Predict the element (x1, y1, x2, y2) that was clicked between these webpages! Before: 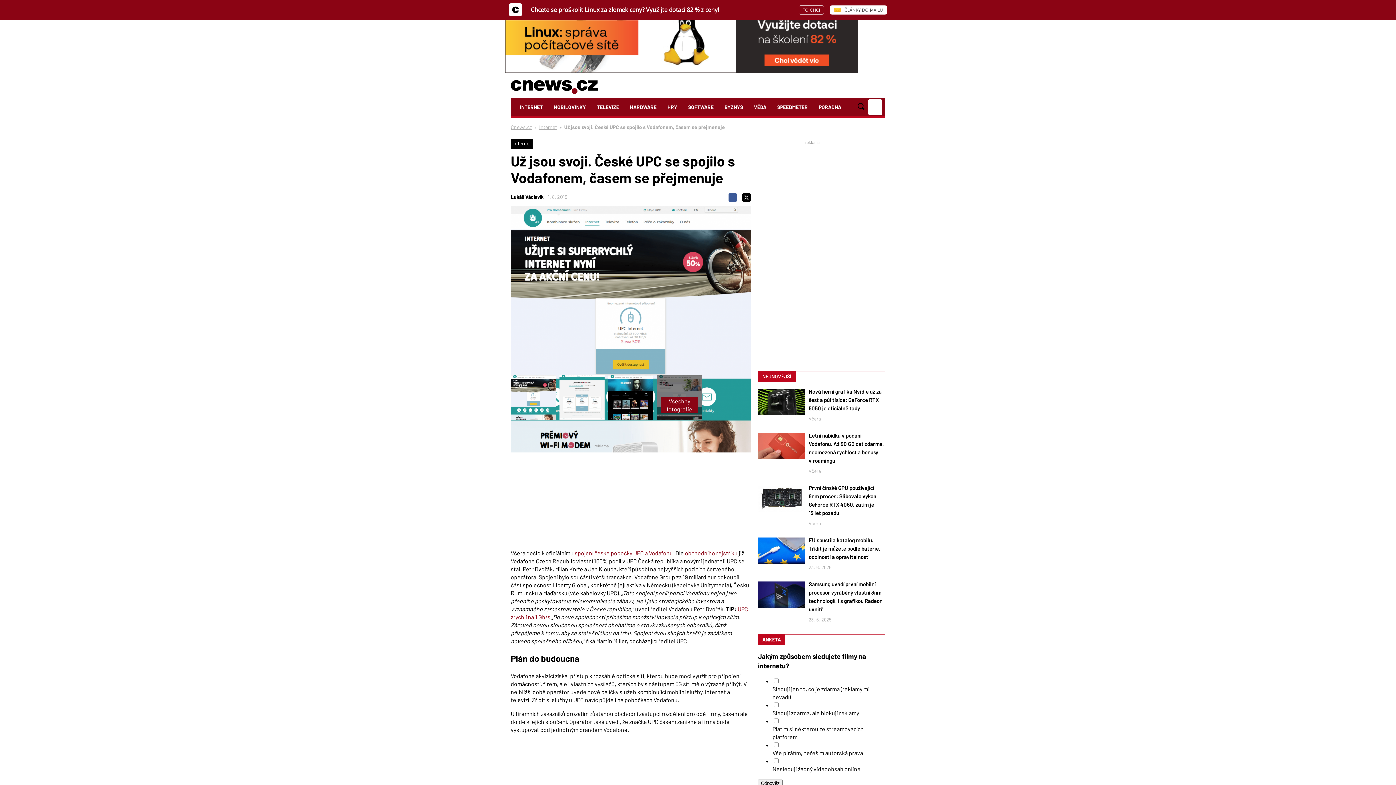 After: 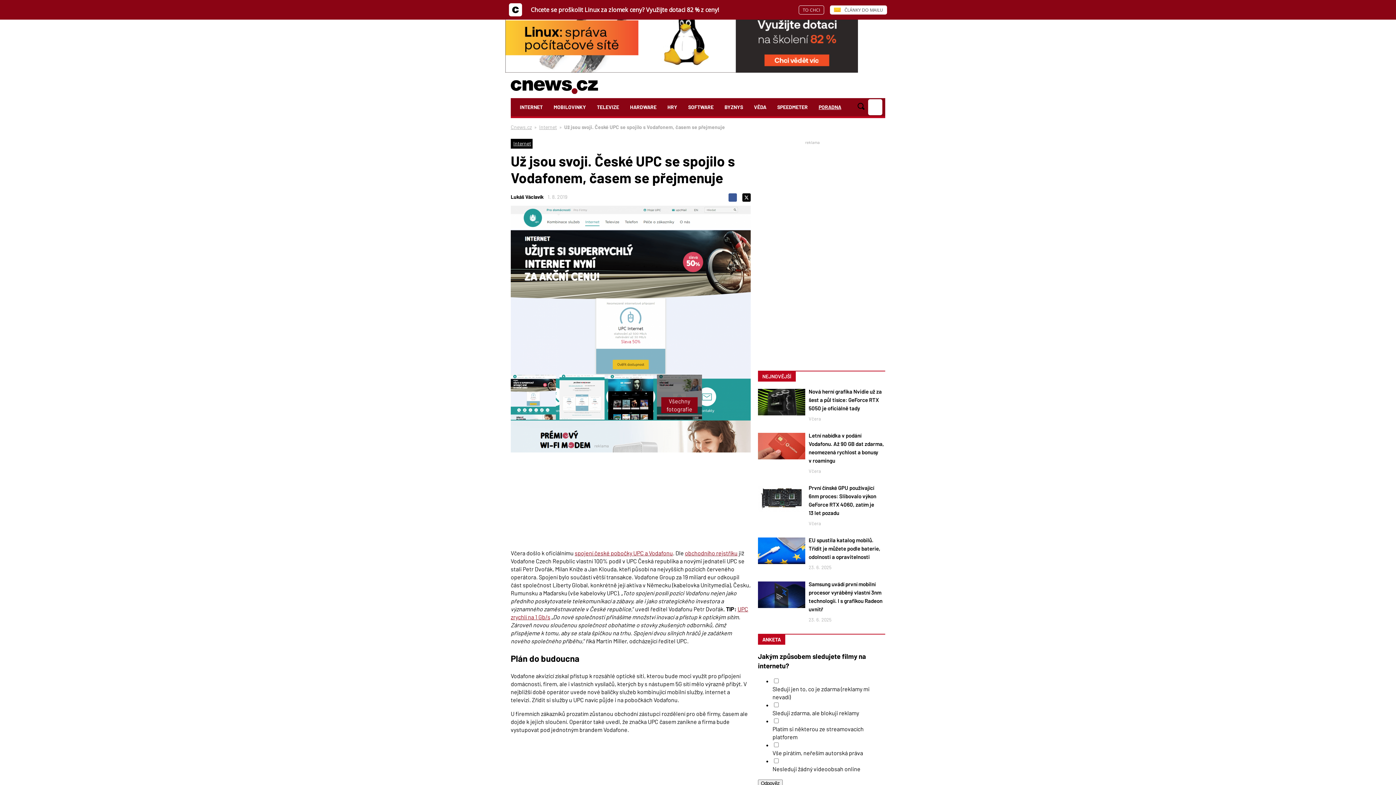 Action: label: PORADNA bbox: (813, 98, 846, 116)